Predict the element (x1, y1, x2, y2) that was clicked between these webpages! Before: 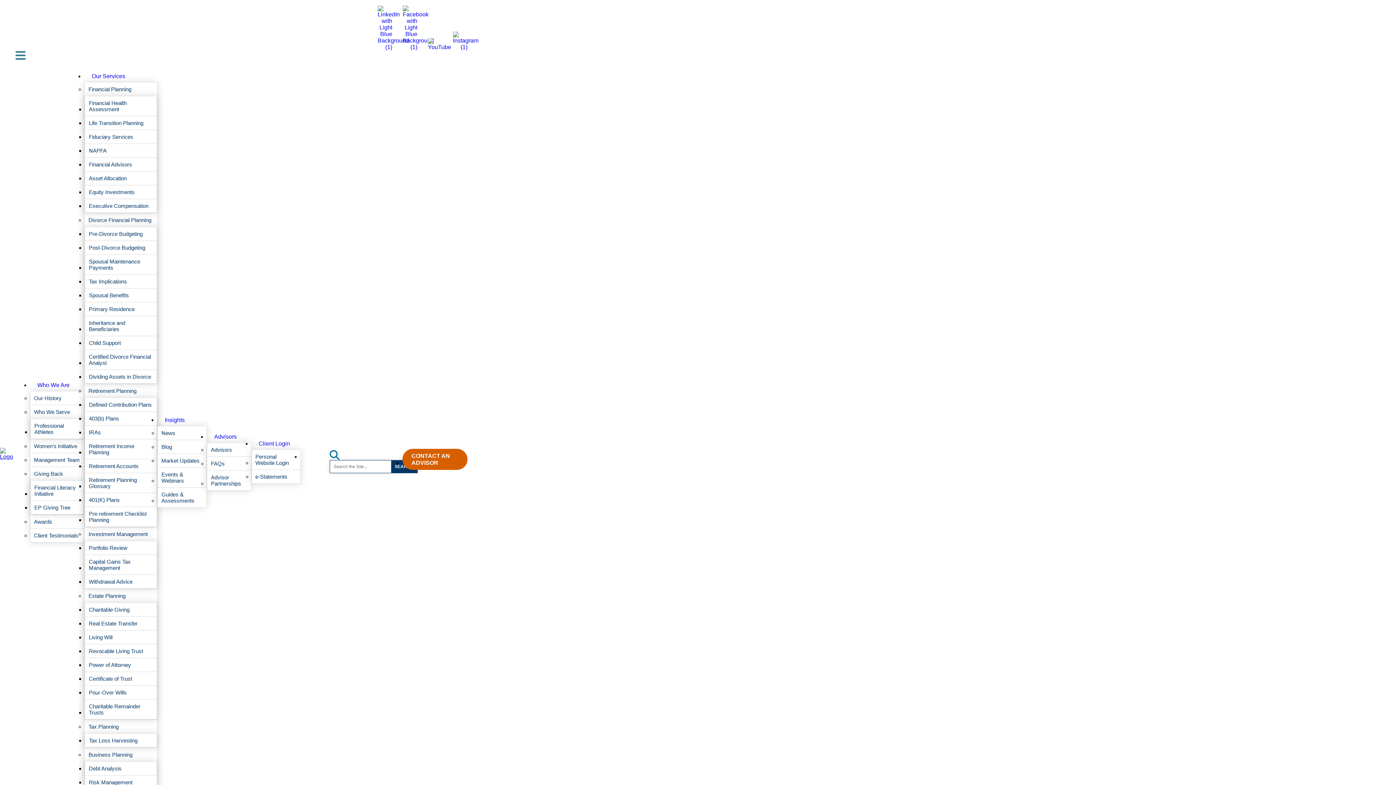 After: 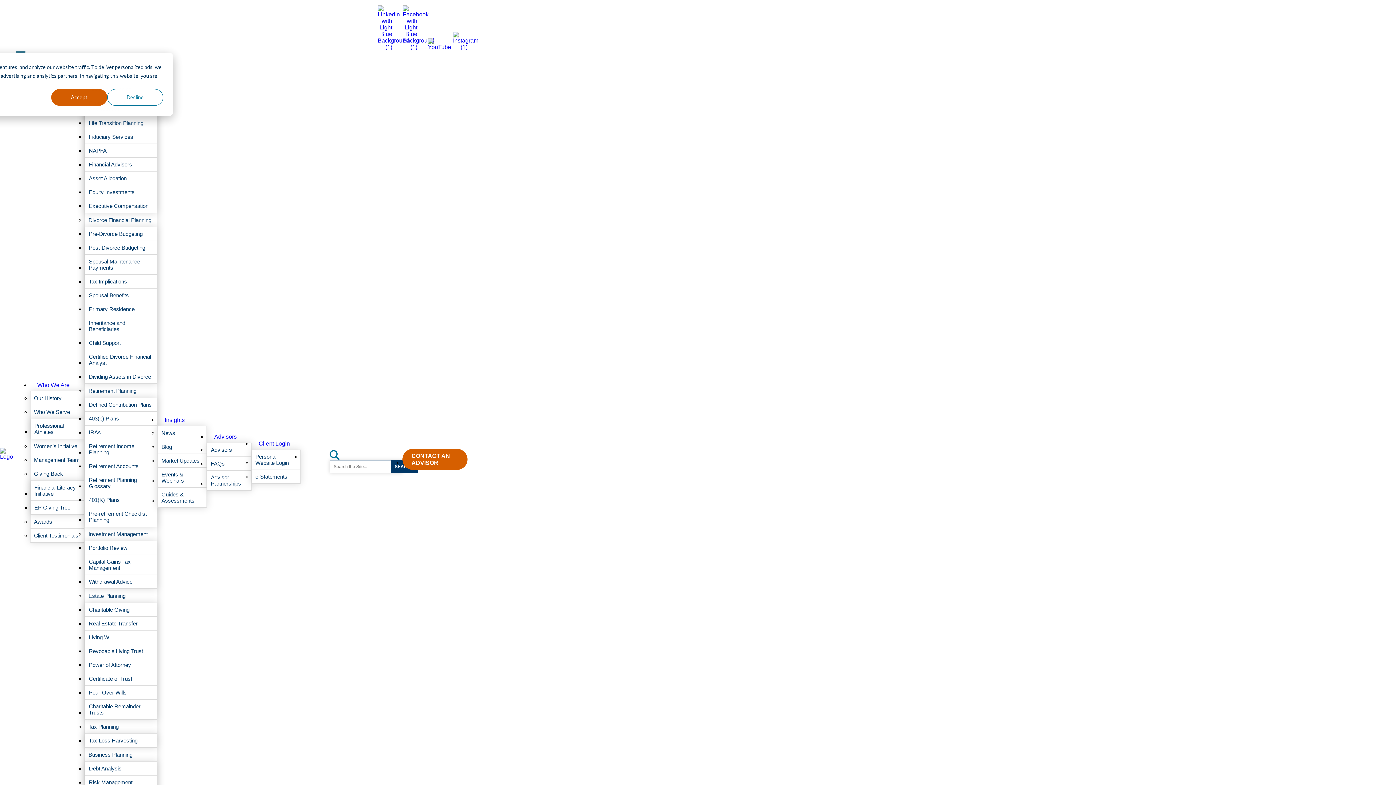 Action: label: Our History bbox: (30, 391, 65, 404)